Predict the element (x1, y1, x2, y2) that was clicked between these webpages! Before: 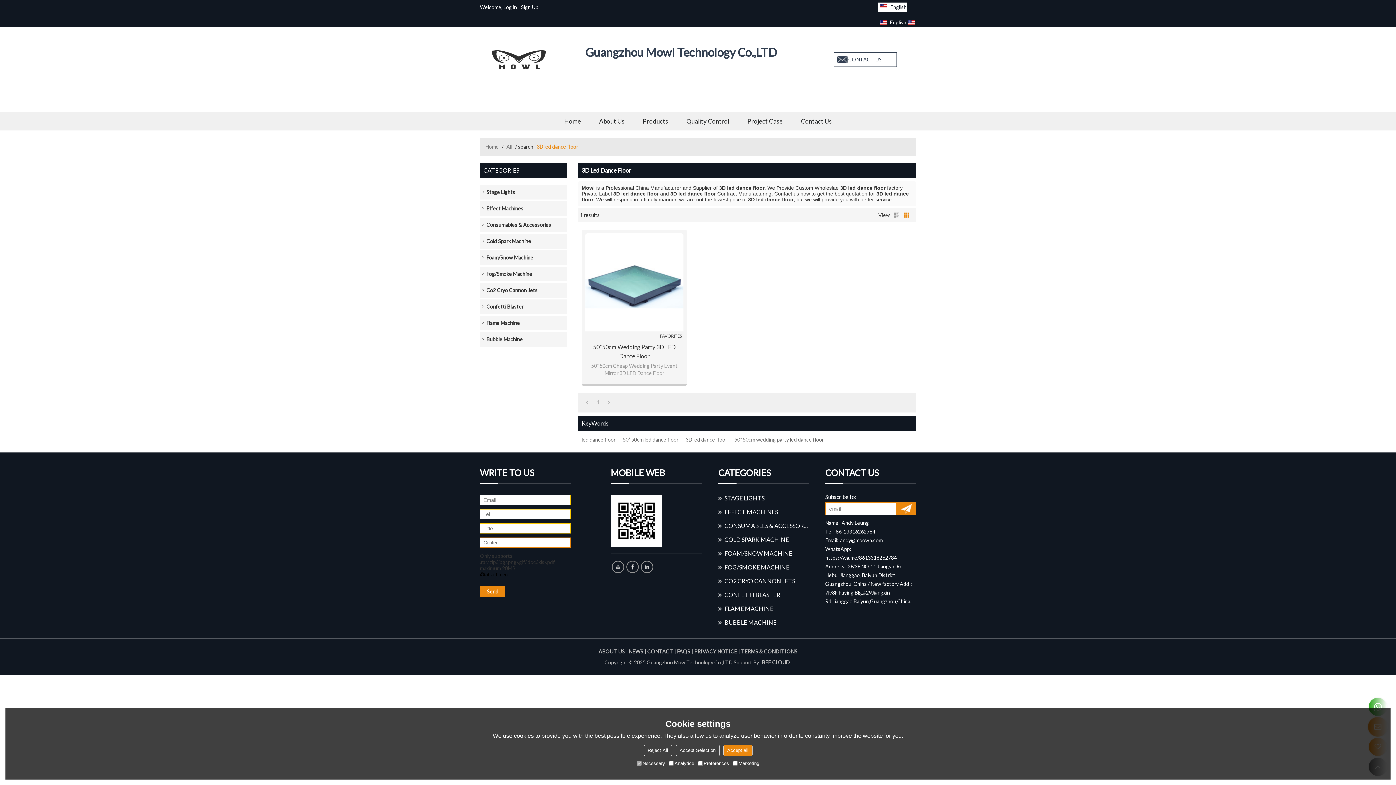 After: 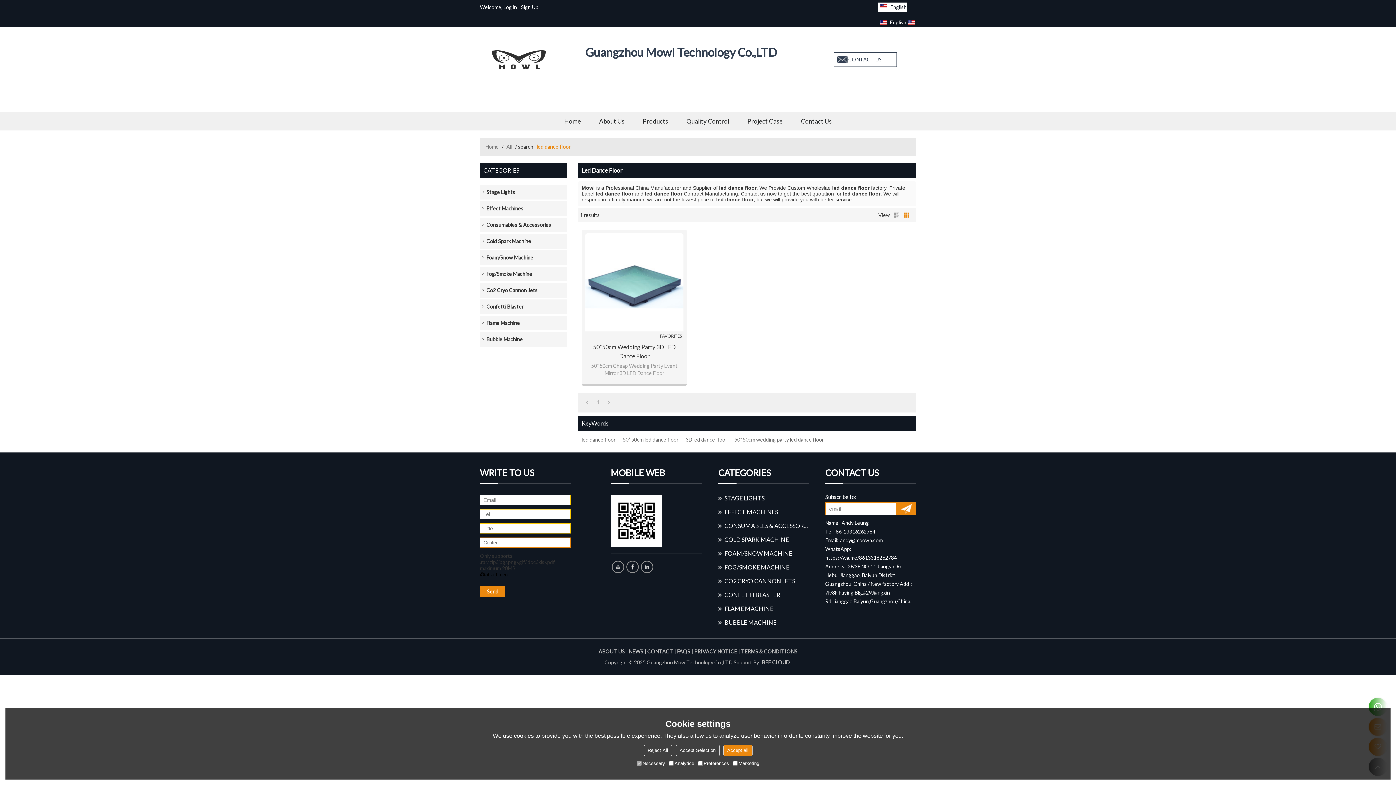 Action: bbox: (581, 434, 615, 445) label: led dance floor